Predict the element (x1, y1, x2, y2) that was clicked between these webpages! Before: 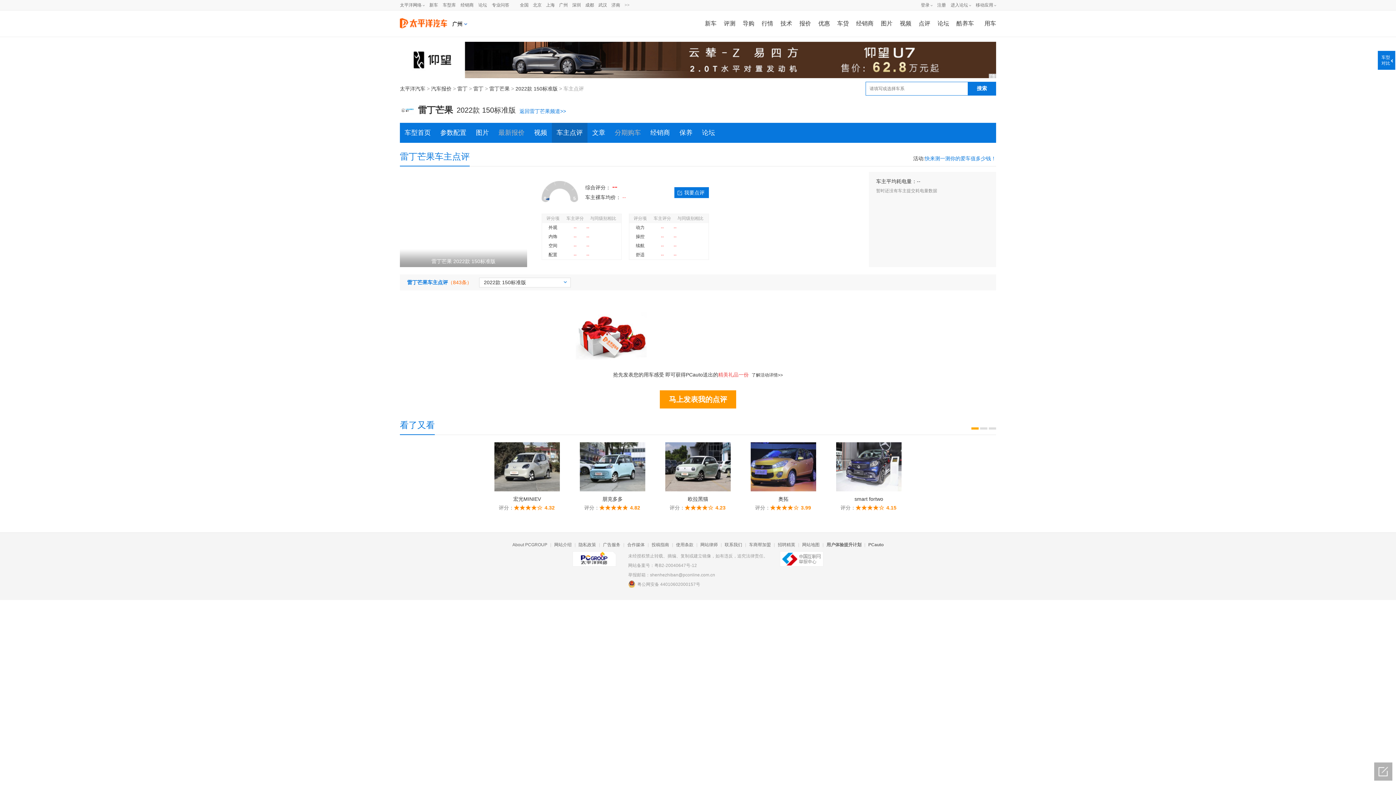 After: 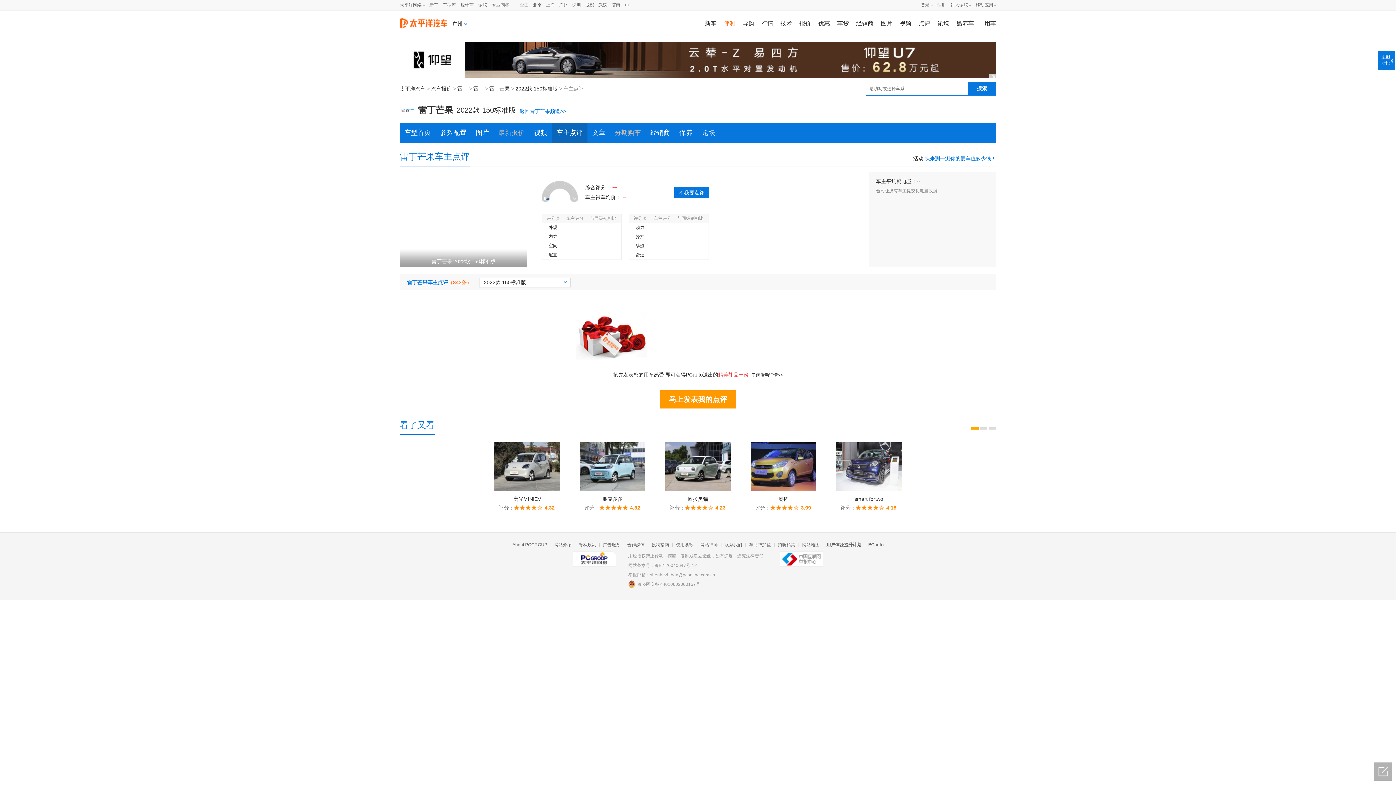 Action: bbox: (724, 18, 735, 28) label: 评测